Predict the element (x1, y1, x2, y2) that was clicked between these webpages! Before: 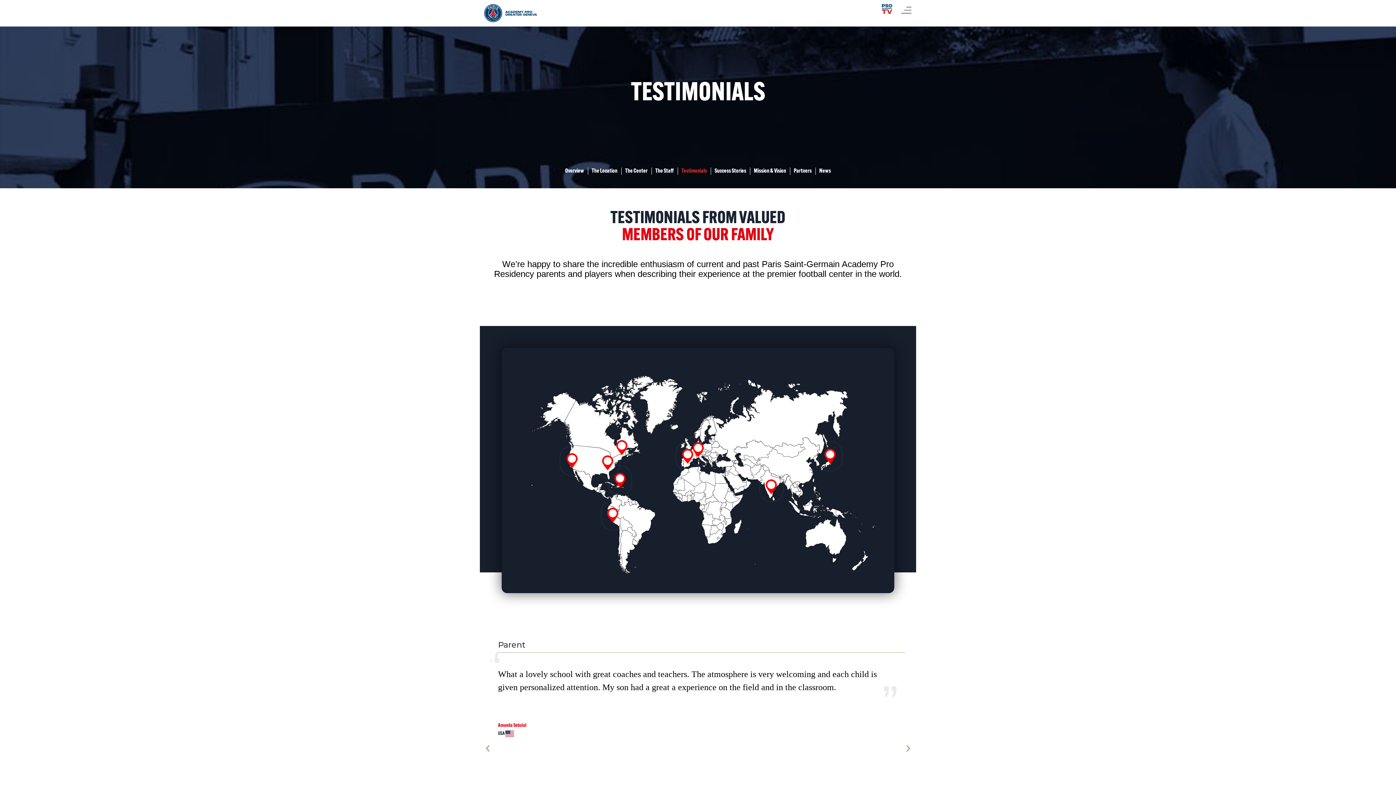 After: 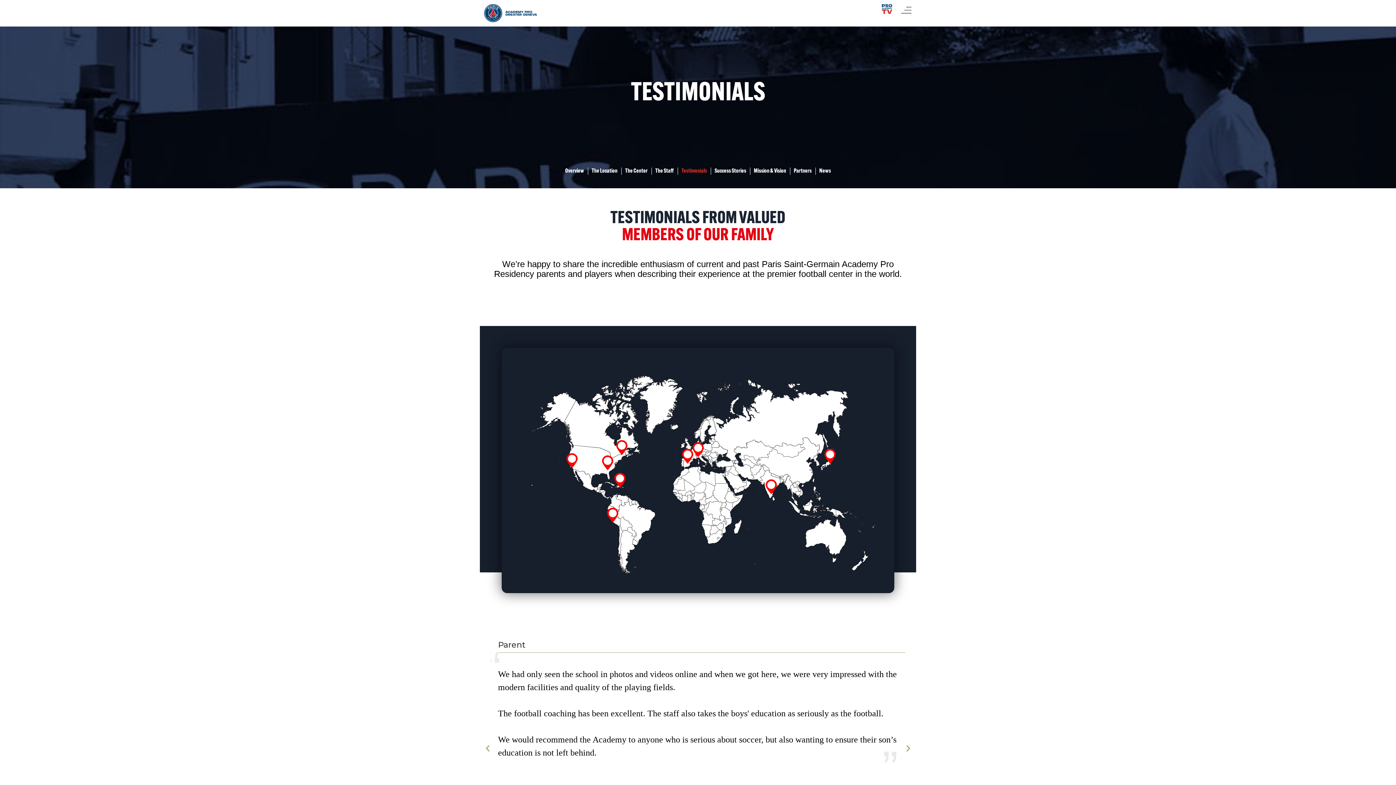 Action: bbox: (600, 453, 615, 472)